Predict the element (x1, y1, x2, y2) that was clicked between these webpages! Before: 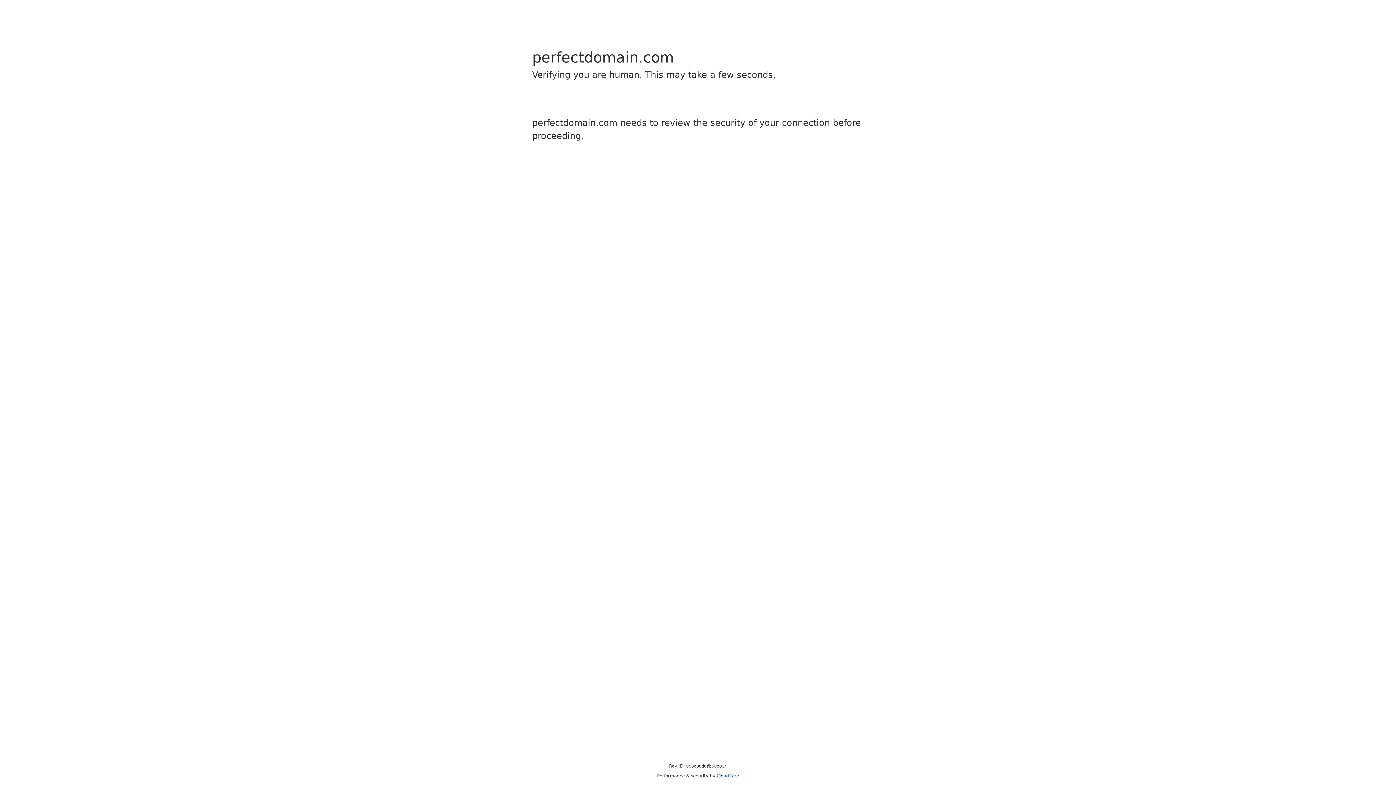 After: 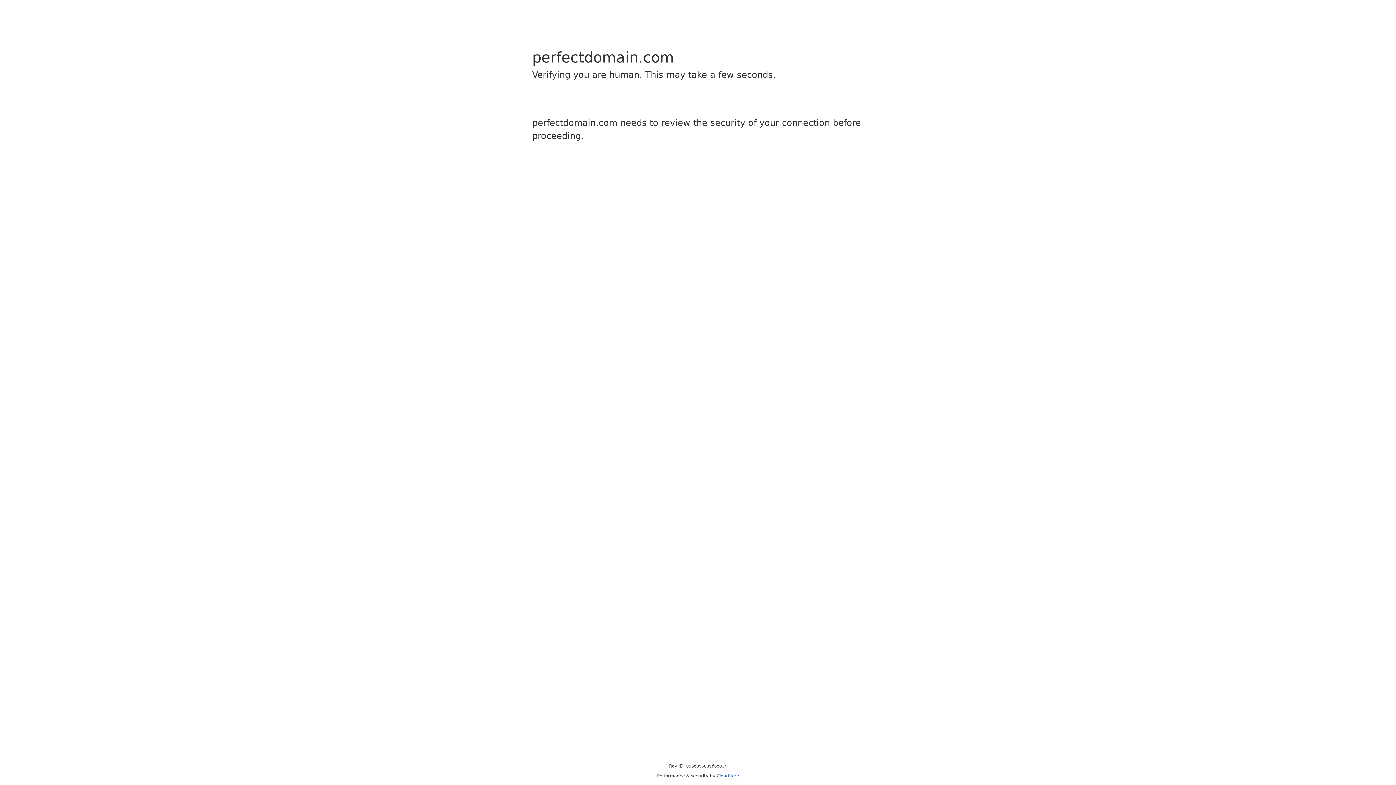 Action: bbox: (716, 773, 739, 778) label: Cloudflare